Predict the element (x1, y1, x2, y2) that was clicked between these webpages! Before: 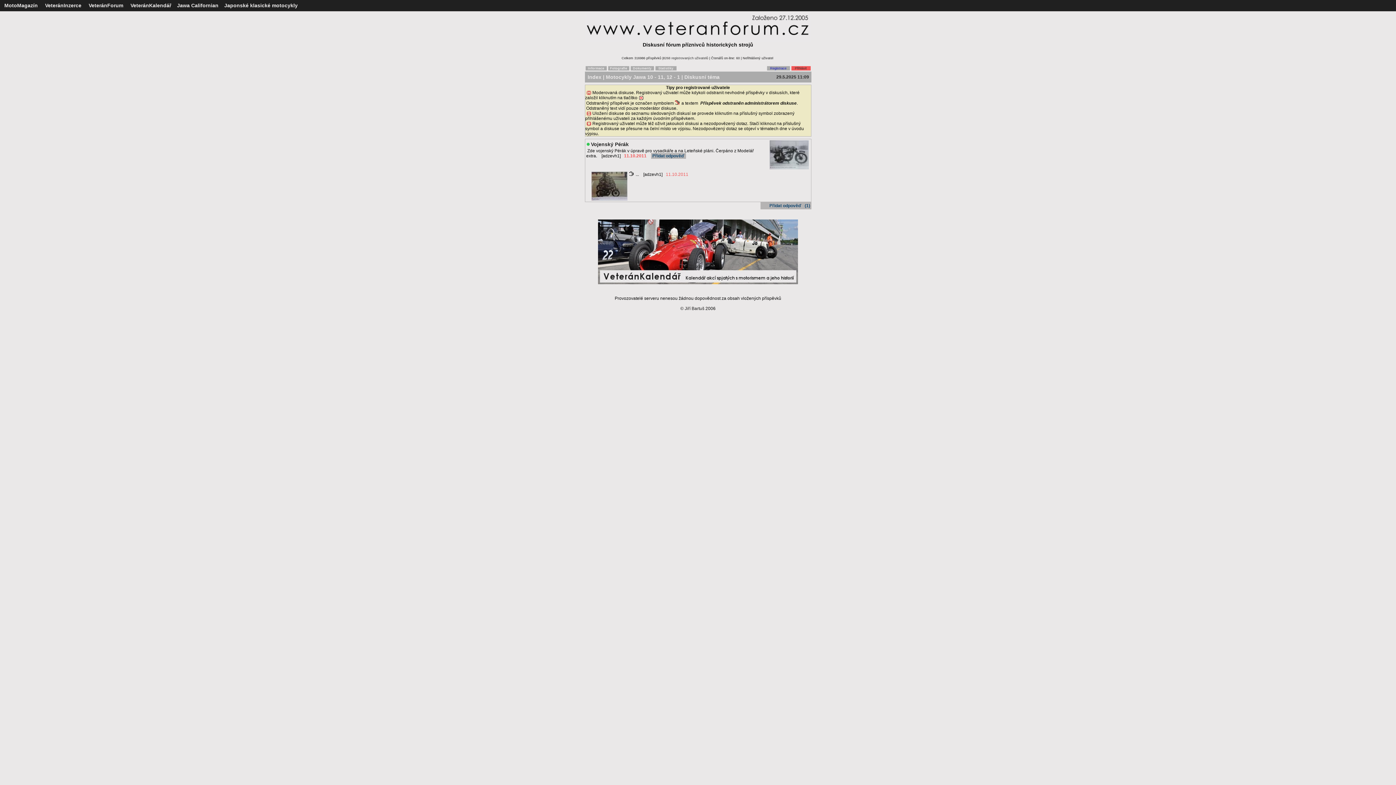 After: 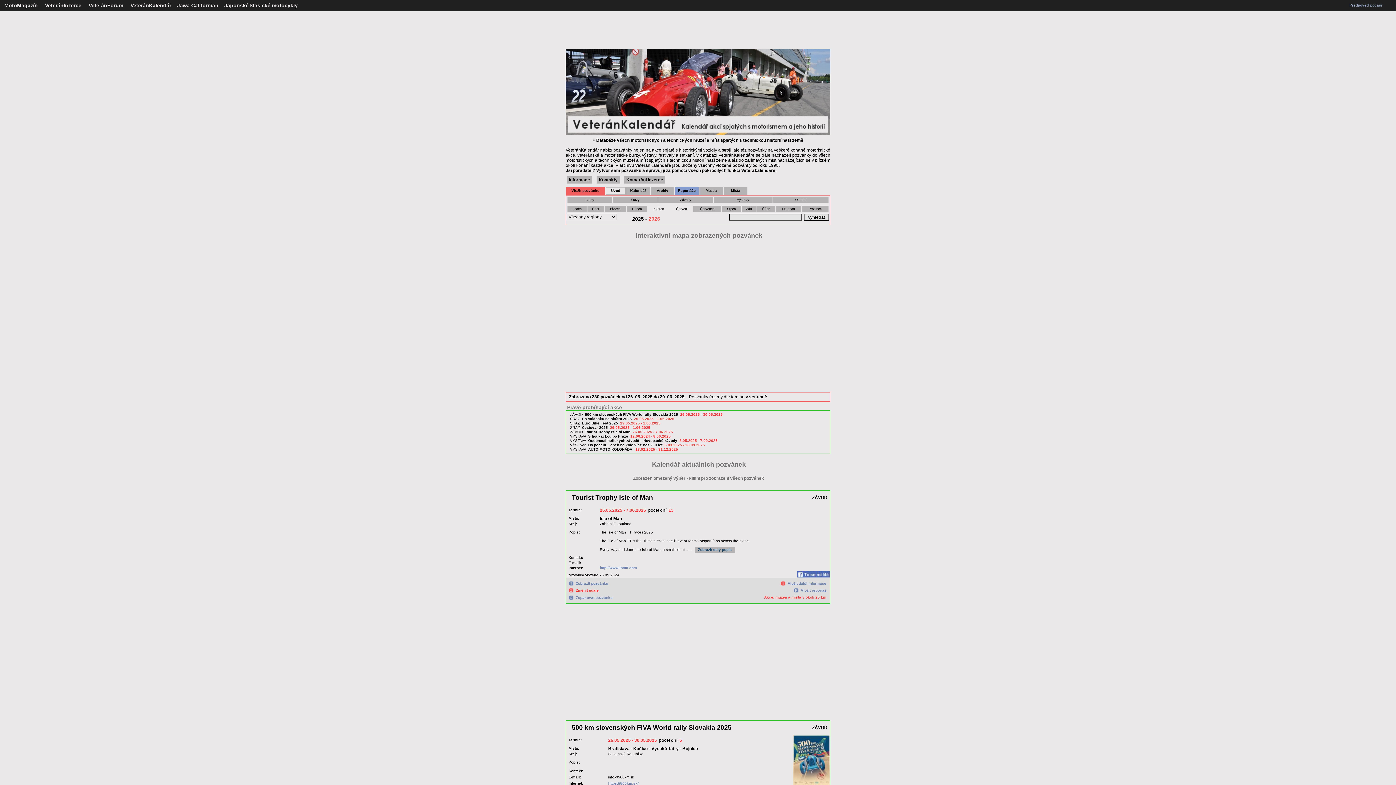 Action: bbox: (598, 280, 798, 285)